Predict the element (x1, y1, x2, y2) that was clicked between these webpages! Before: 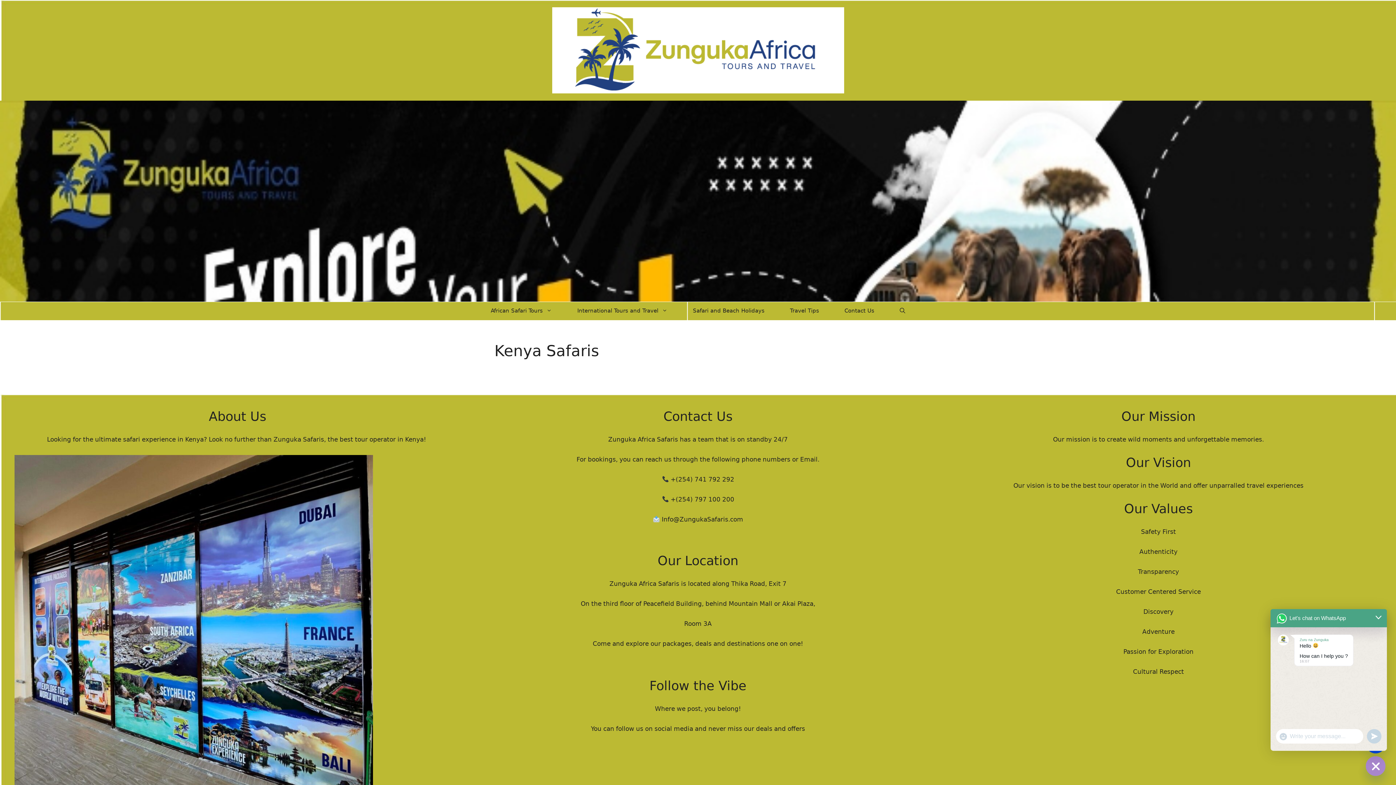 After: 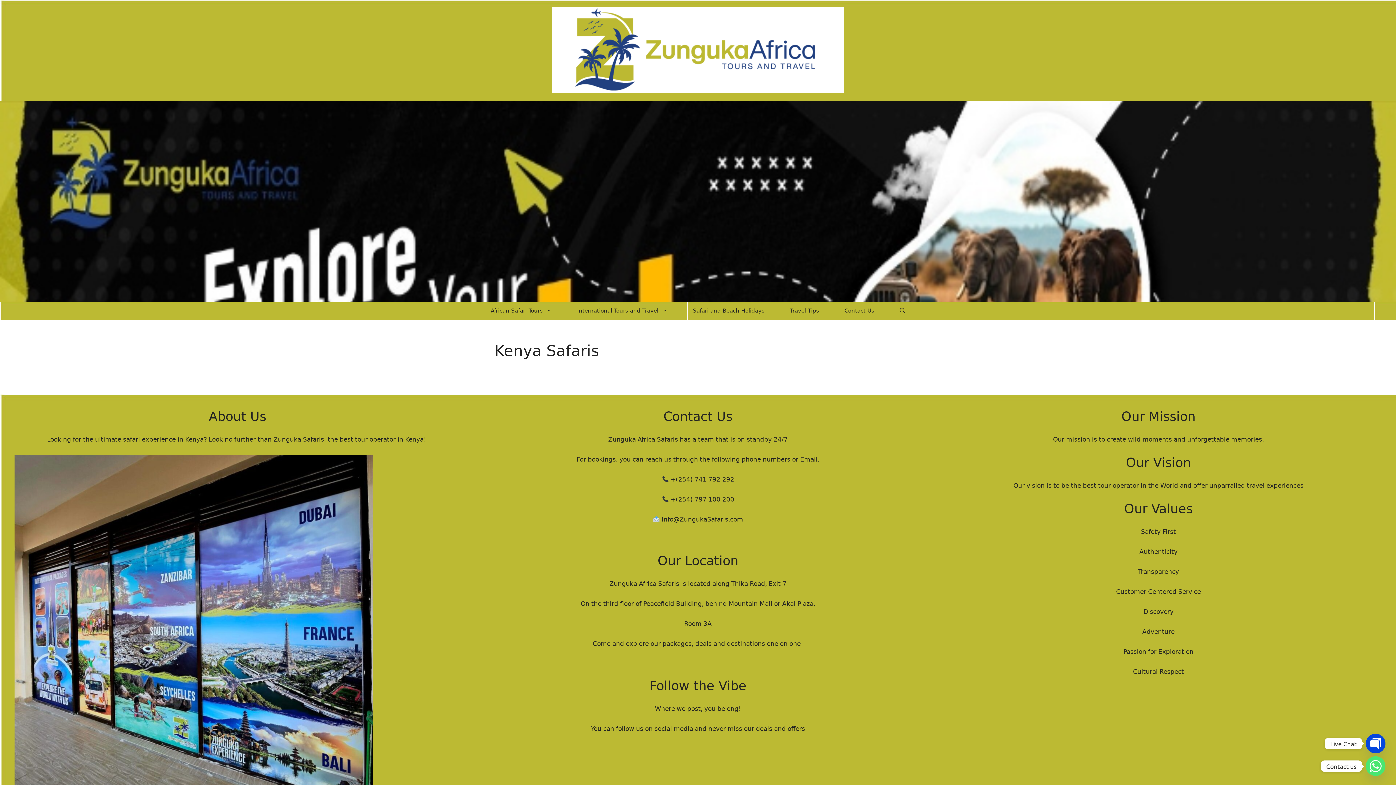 Action: bbox: (1367, 729, 1381, 744) label: undefined